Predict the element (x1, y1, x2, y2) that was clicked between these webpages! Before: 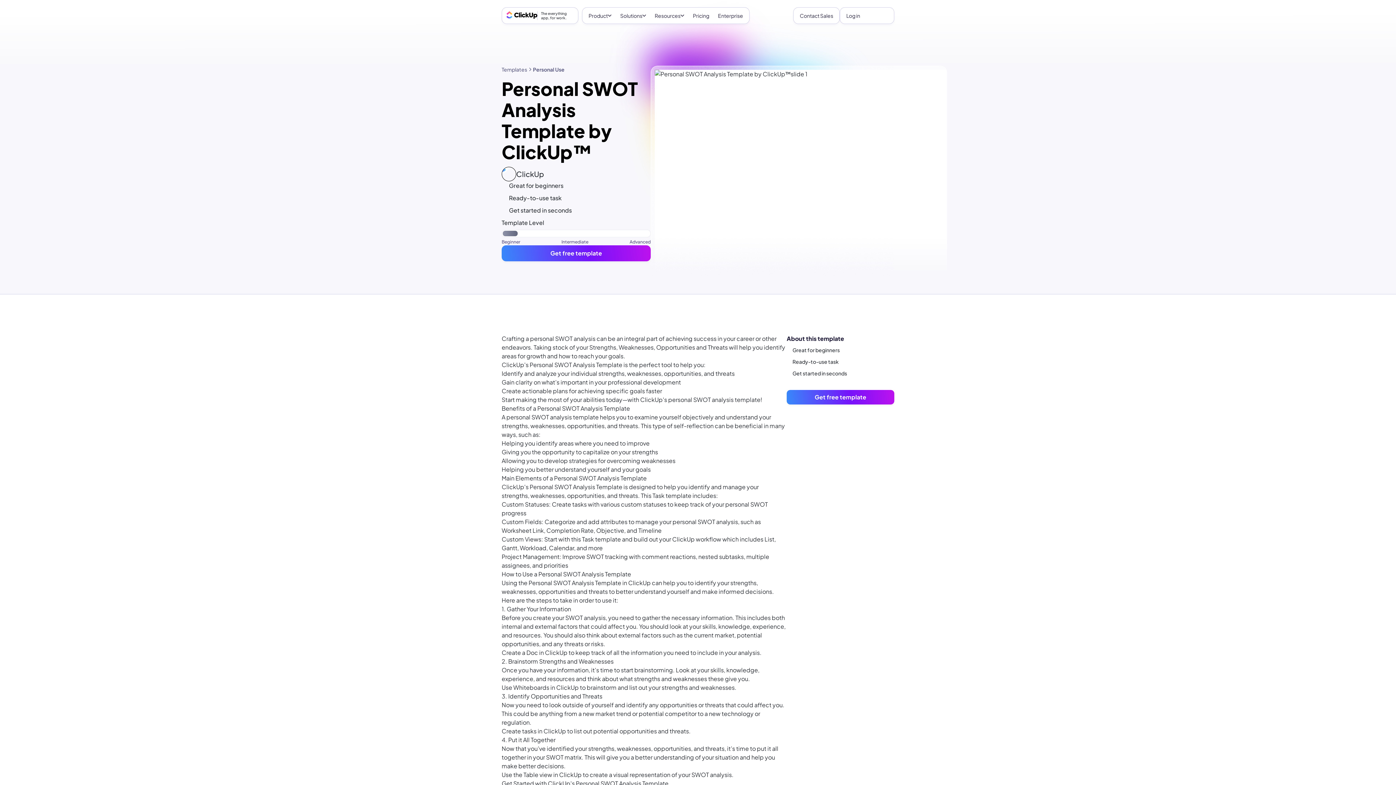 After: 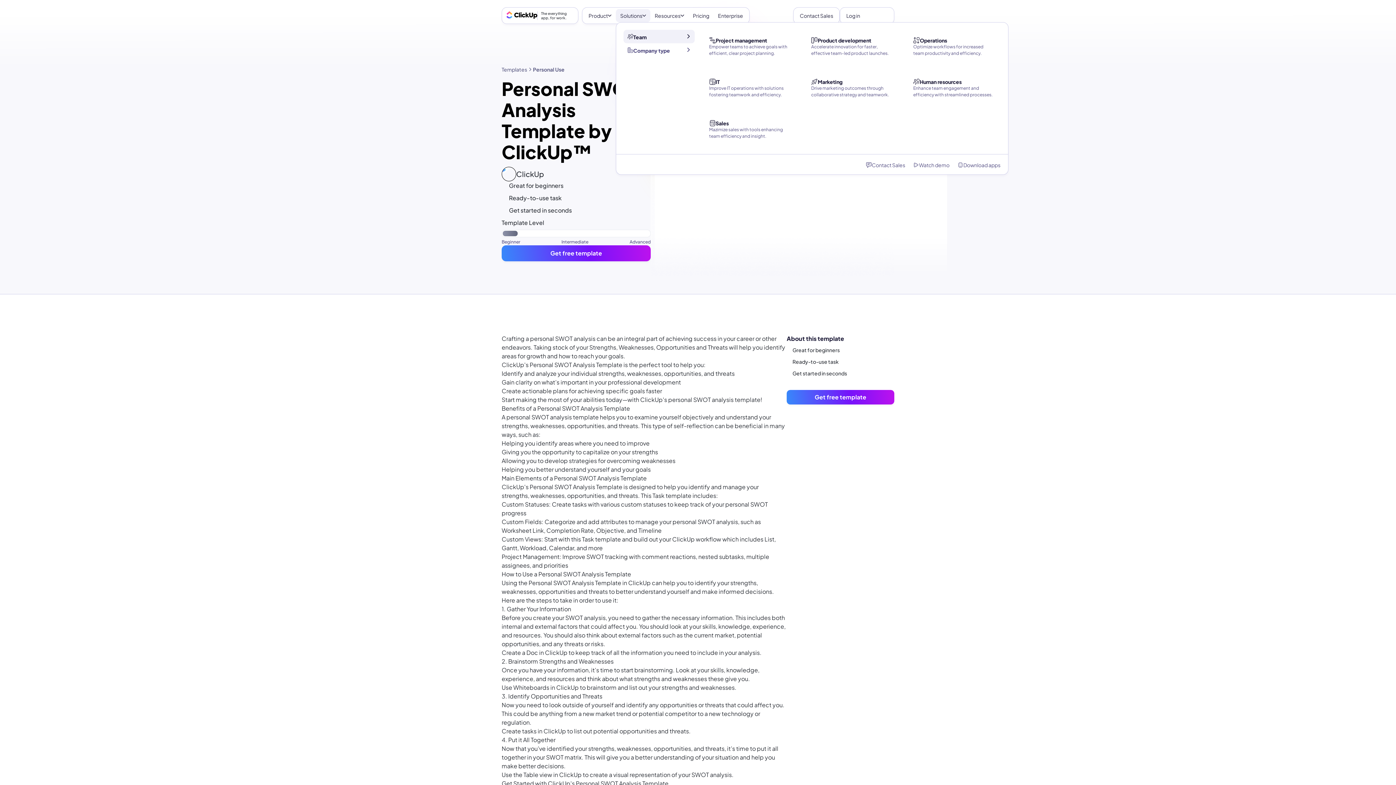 Action: label: Solutions bbox: (616, 9, 650, 22)